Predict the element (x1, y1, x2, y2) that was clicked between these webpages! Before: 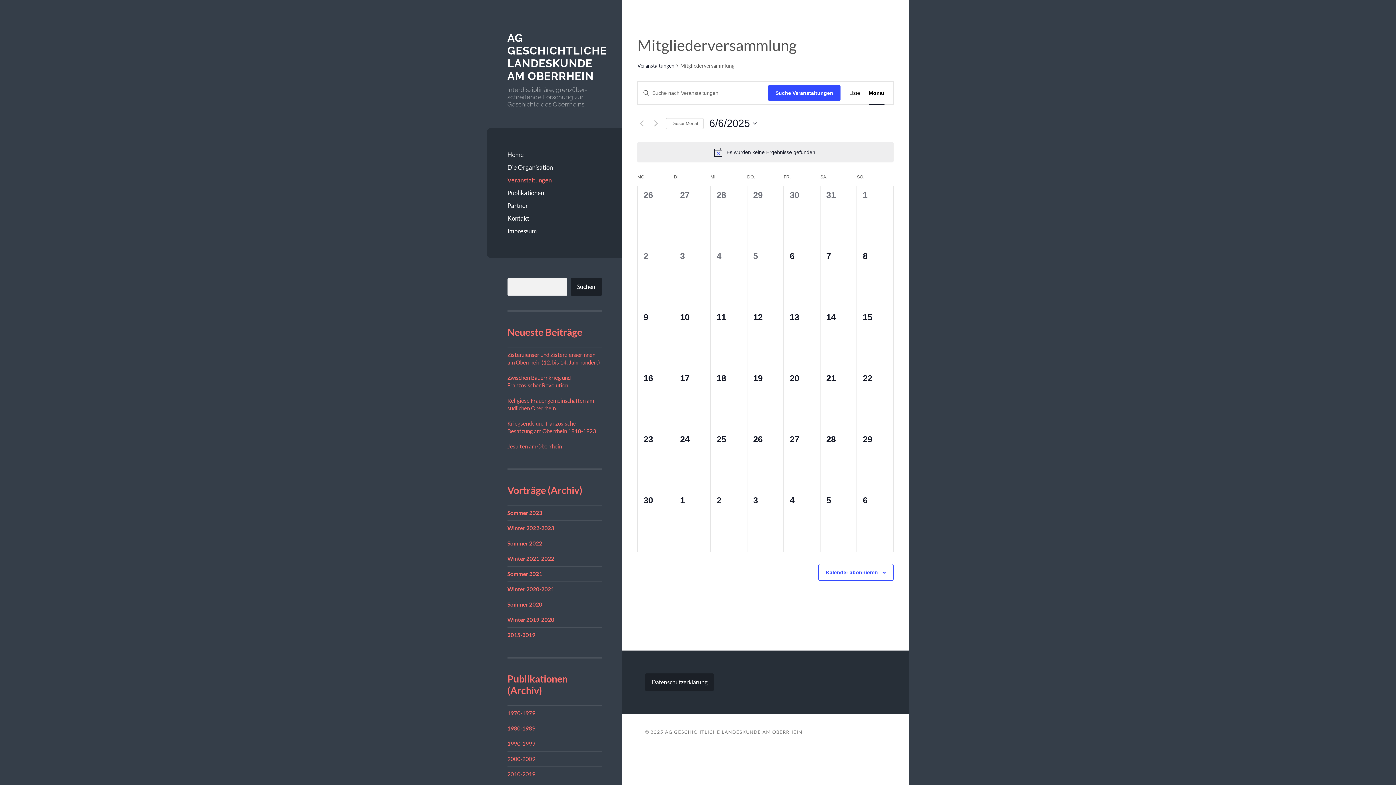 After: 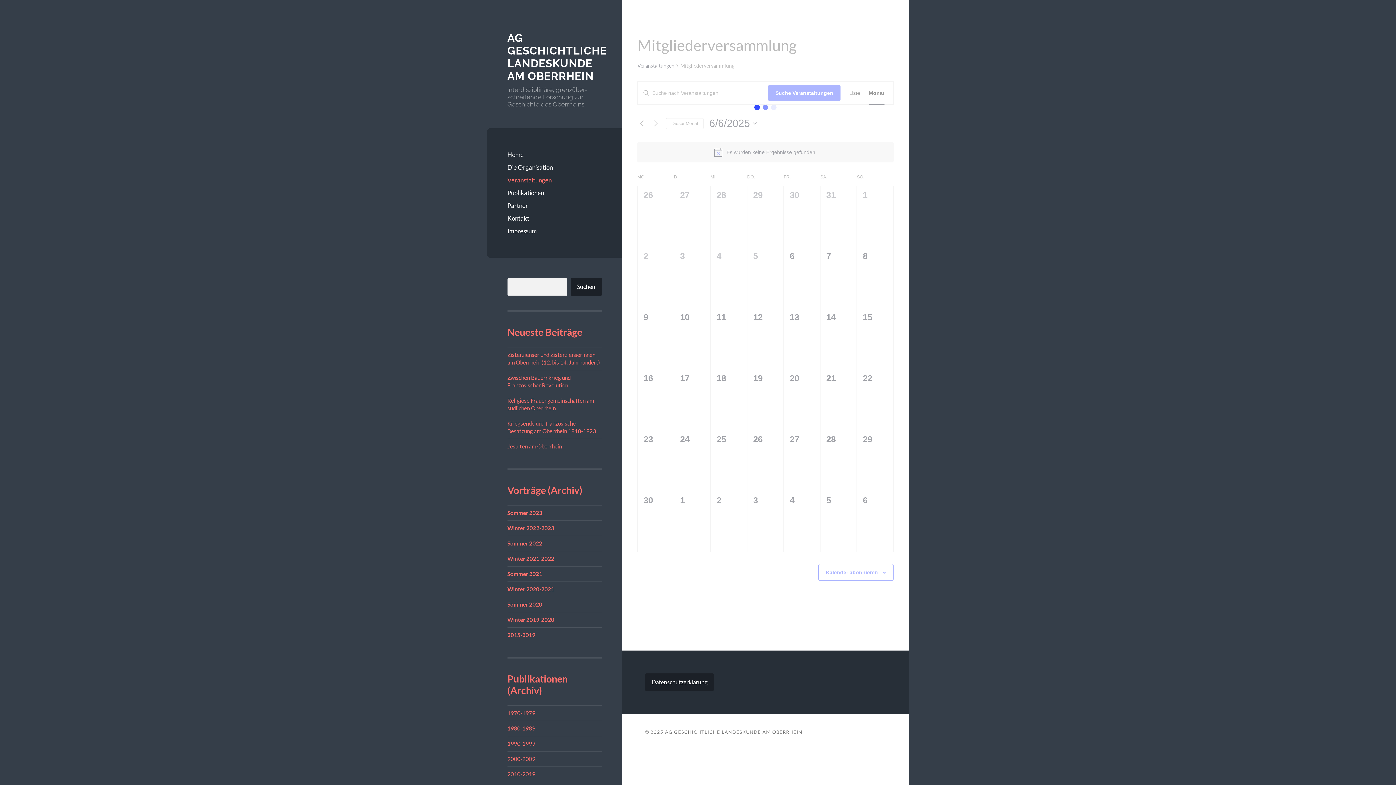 Action: label: Vormonat bbox: (637, 119, 646, 127)